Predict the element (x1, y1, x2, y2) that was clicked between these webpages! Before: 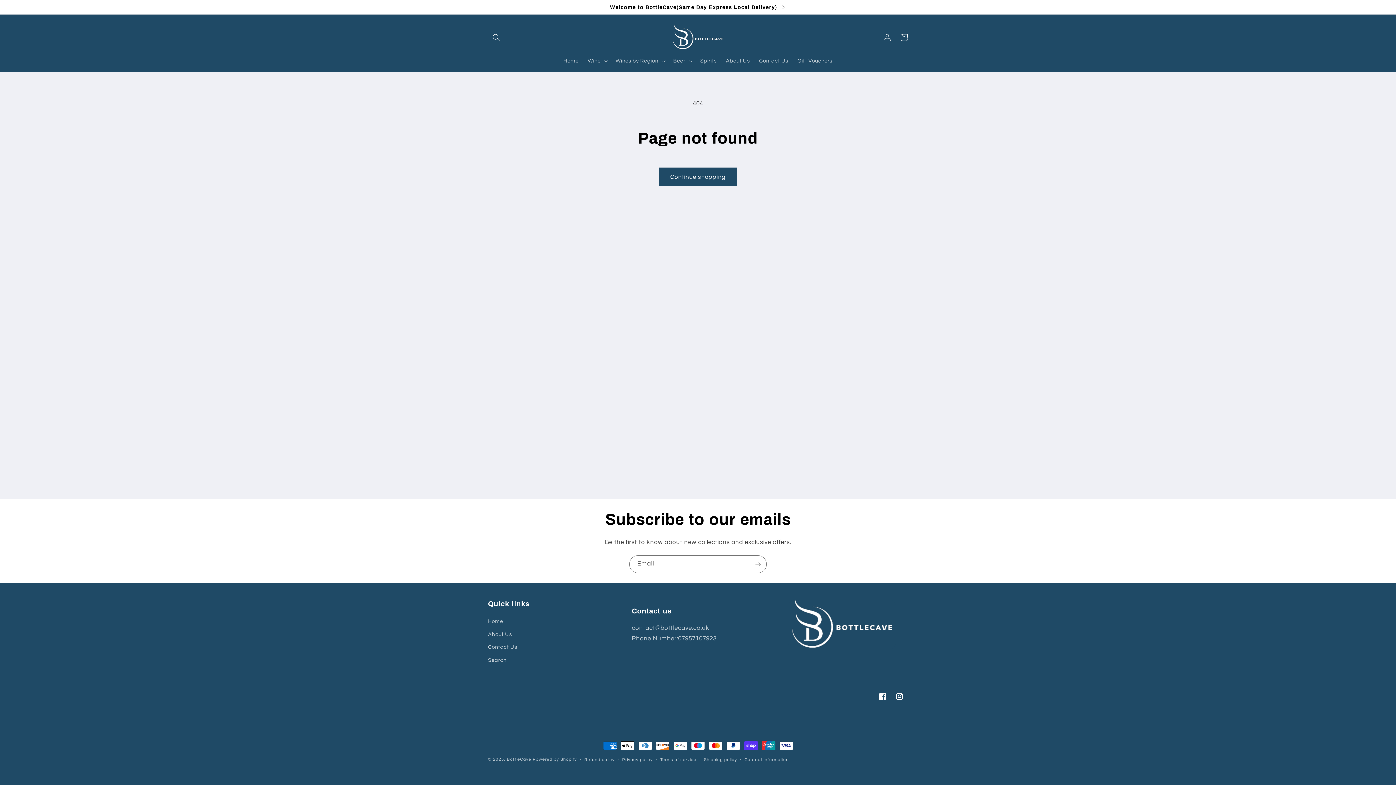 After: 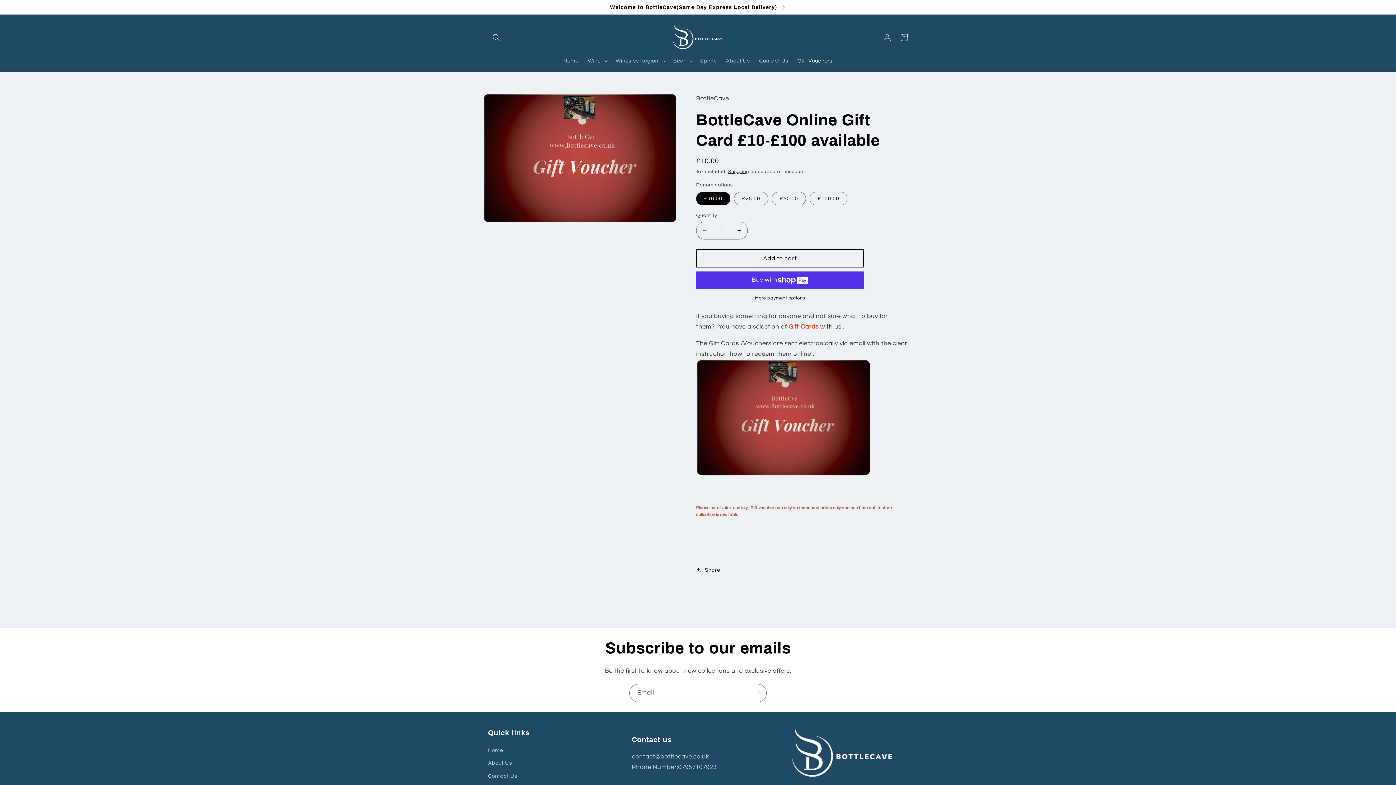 Action: bbox: (793, 53, 837, 68) label: Gift Vouchers